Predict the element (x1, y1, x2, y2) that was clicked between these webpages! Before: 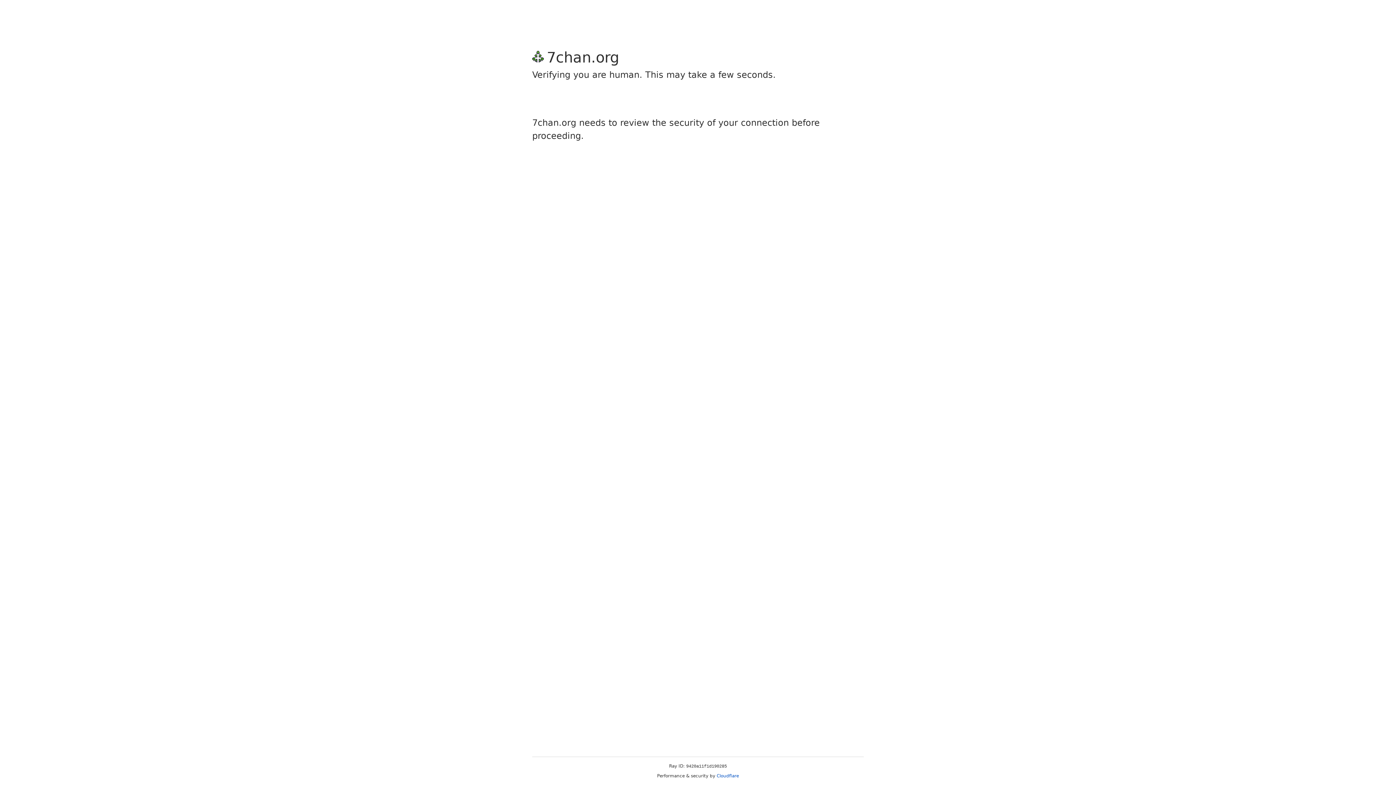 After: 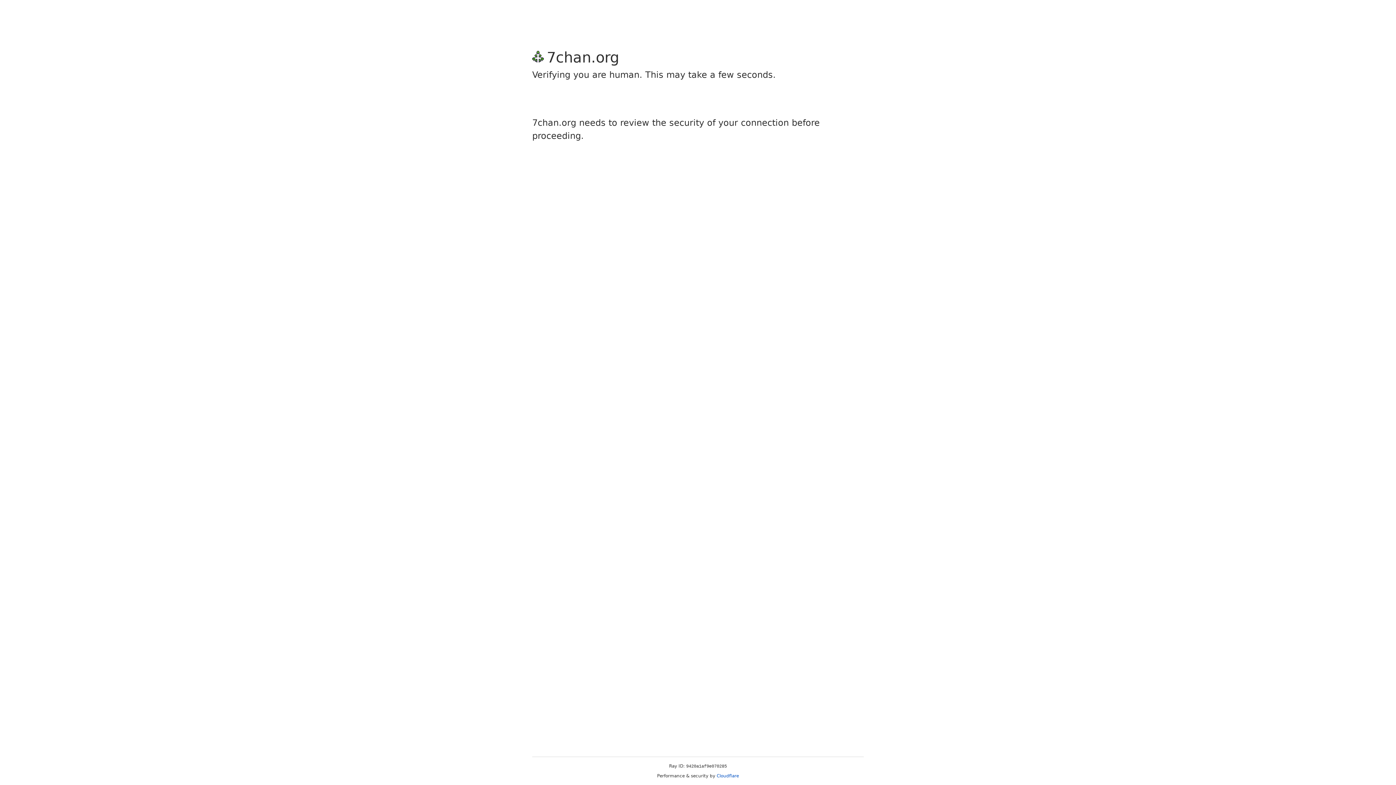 Action: bbox: (716, 773, 739, 778) label: Cloudflare